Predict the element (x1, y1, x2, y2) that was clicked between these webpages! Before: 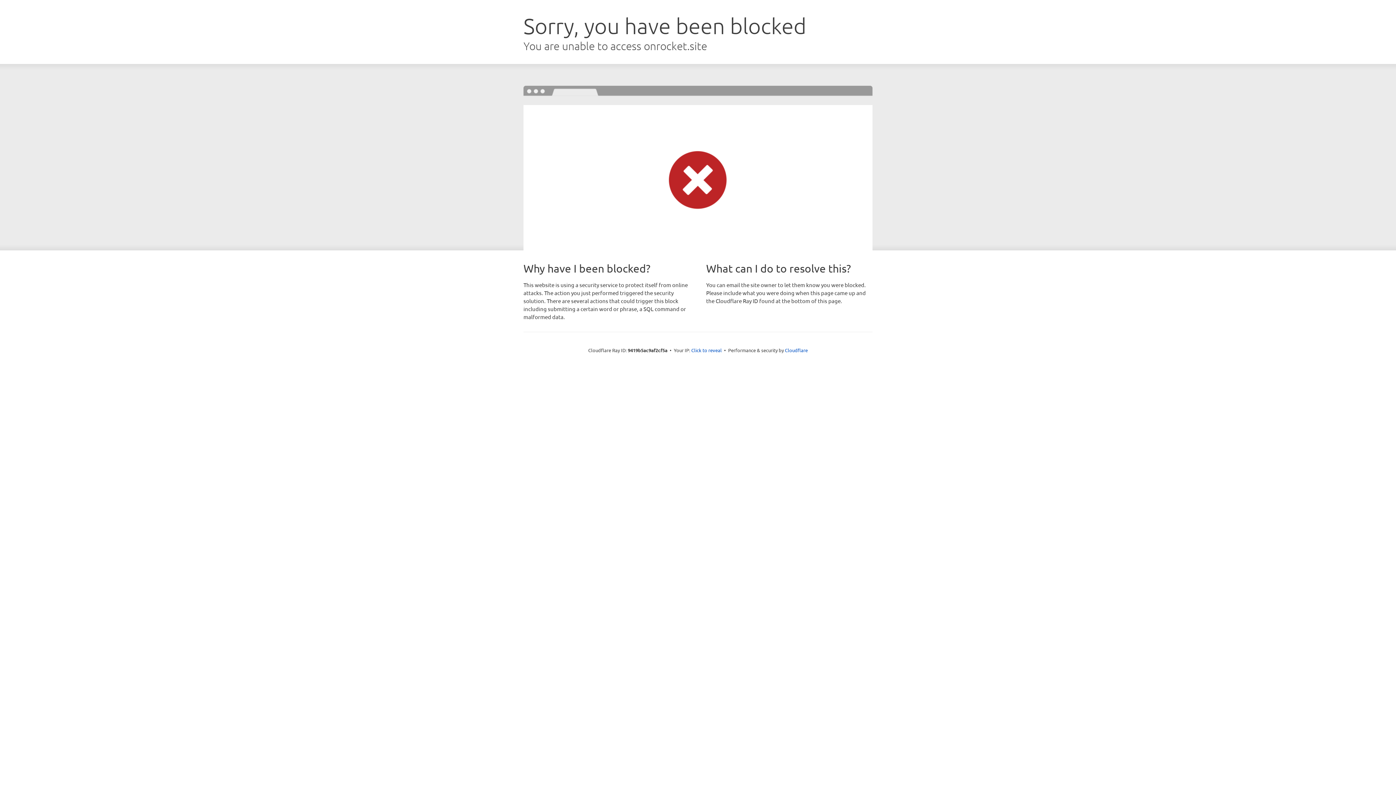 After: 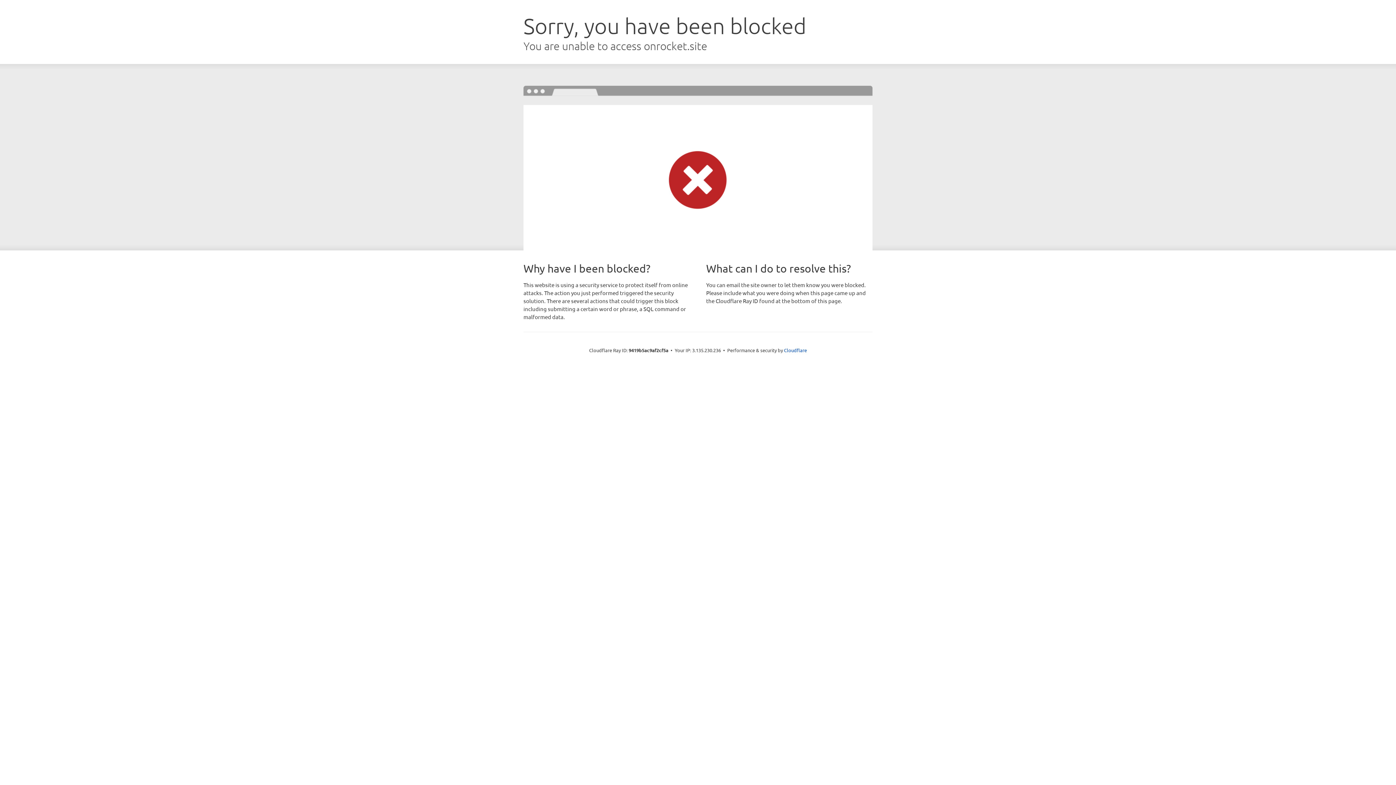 Action: bbox: (691, 346, 722, 353) label: Click to reveal